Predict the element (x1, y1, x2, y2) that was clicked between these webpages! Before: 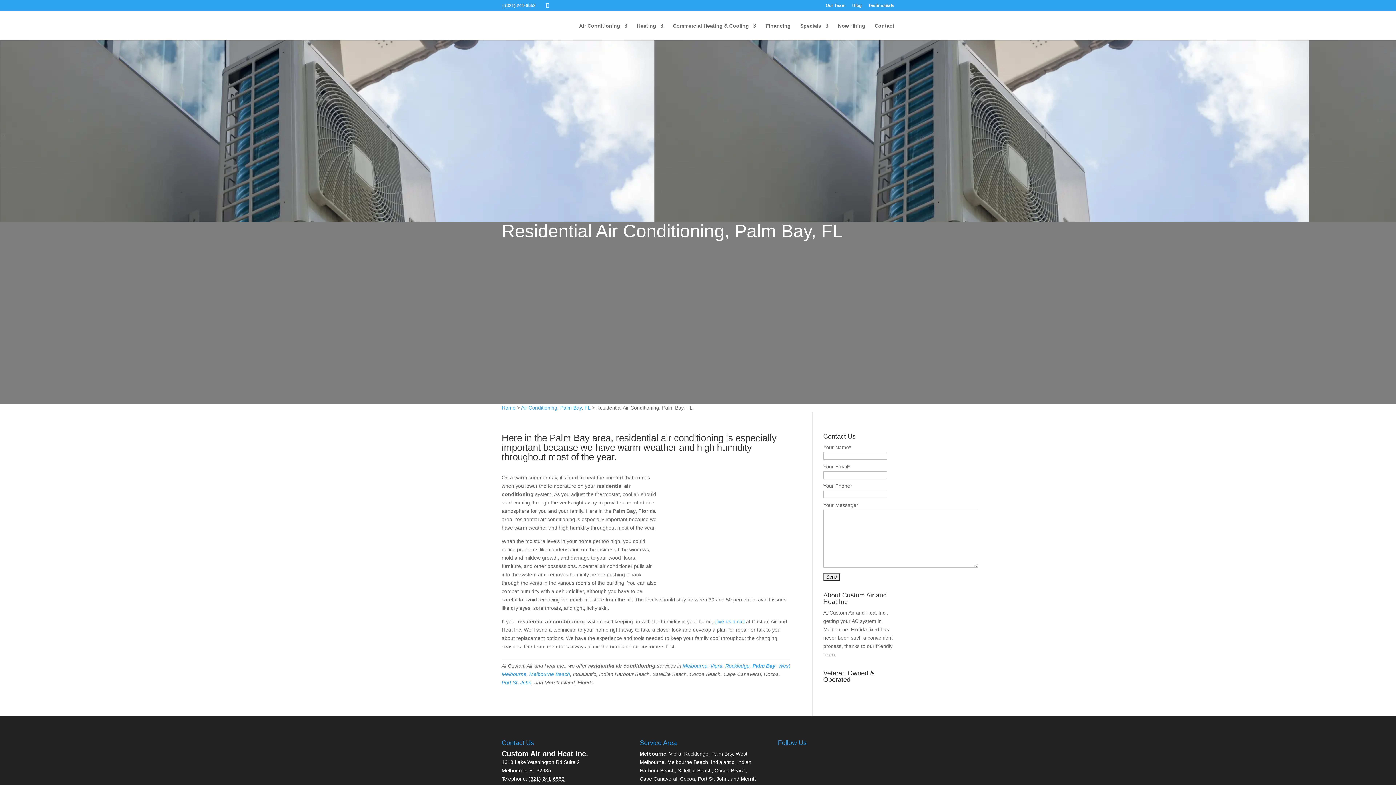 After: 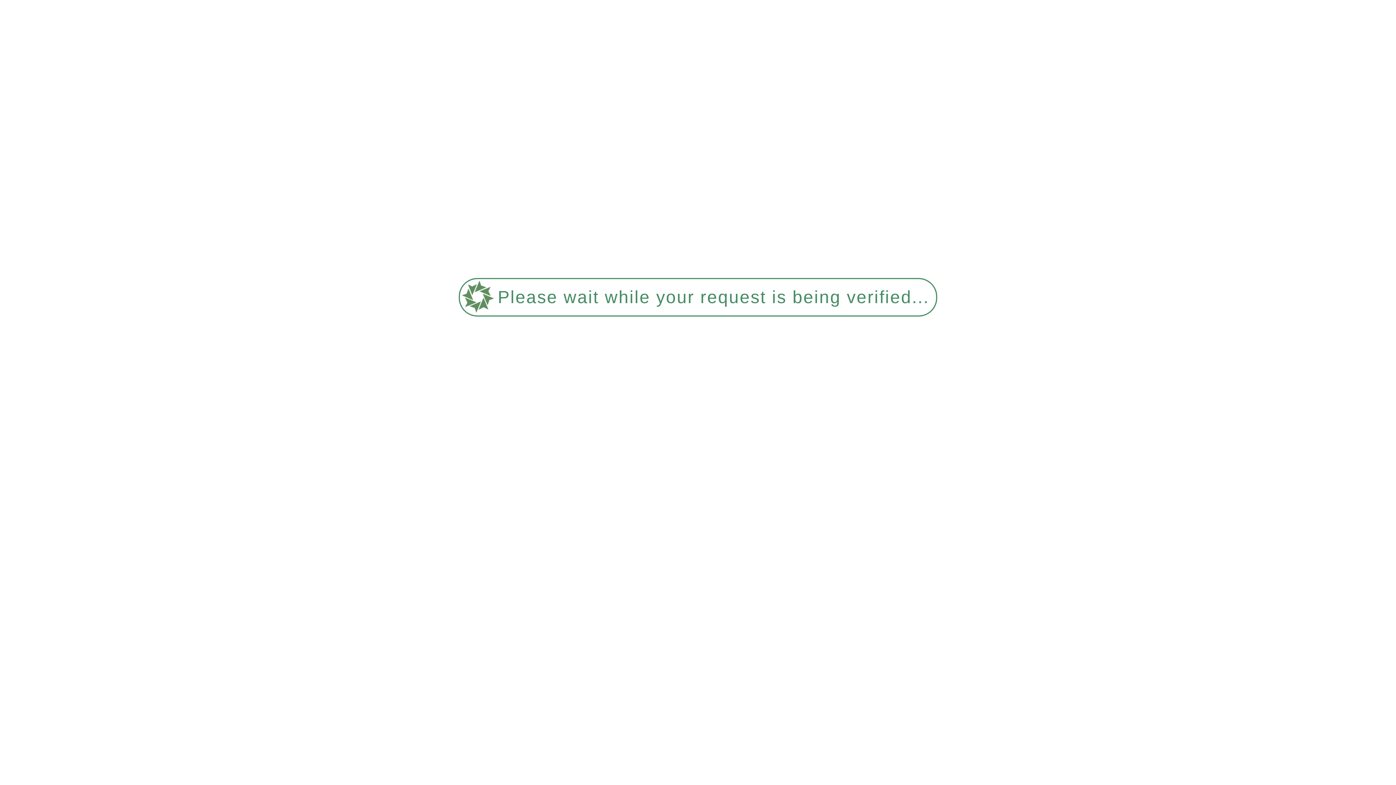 Action: bbox: (579, 23, 627, 40) label: Air Conditioning